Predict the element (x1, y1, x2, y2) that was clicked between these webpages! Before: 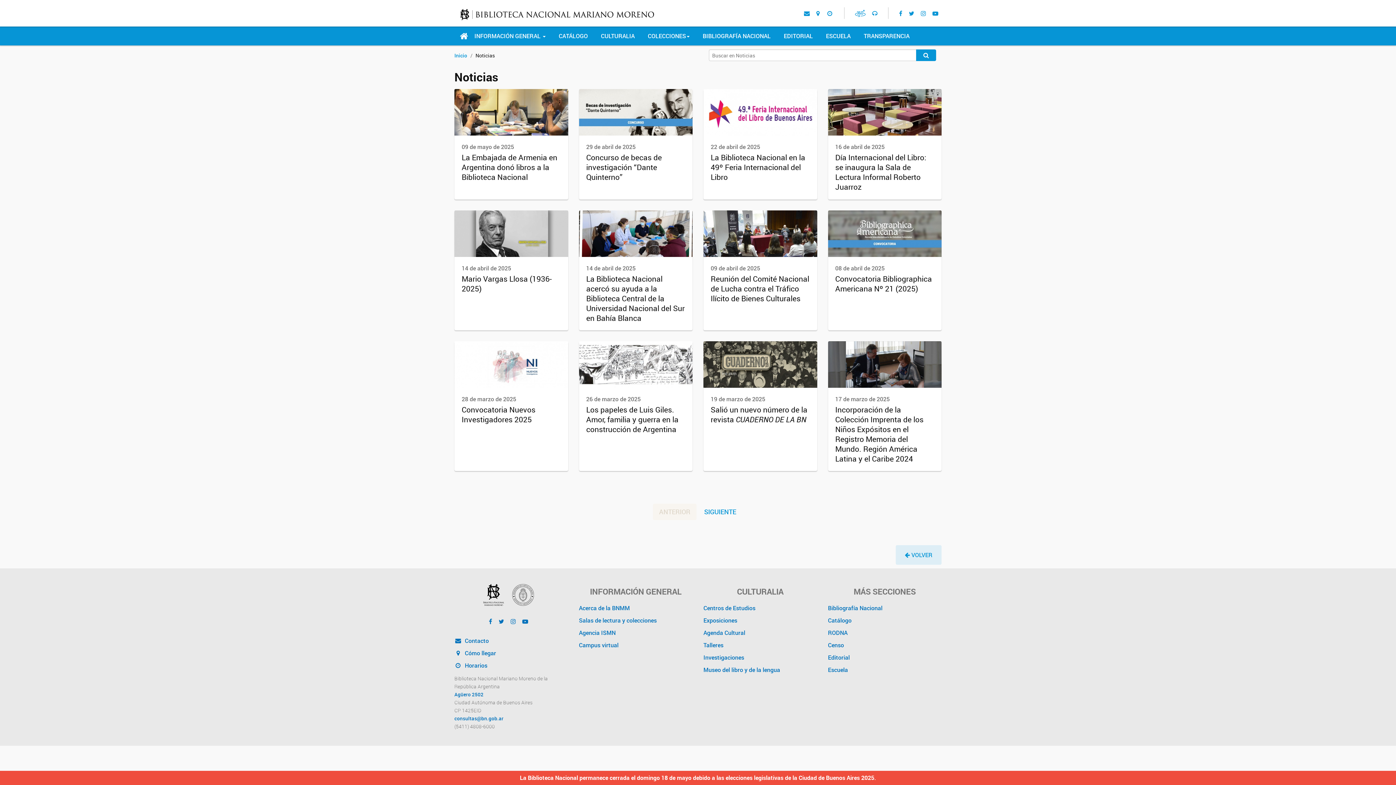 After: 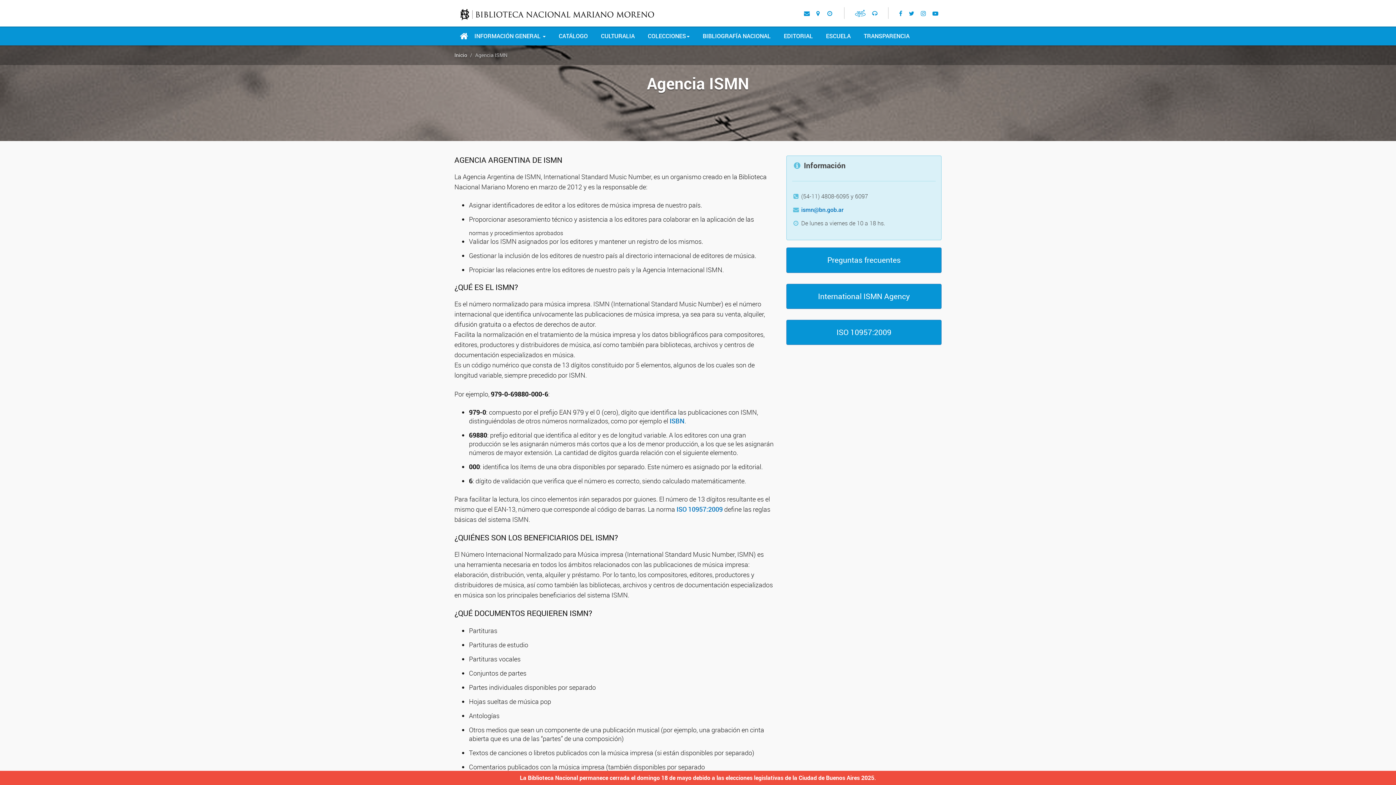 Action: bbox: (579, 626, 692, 639) label: Agencia ISMN